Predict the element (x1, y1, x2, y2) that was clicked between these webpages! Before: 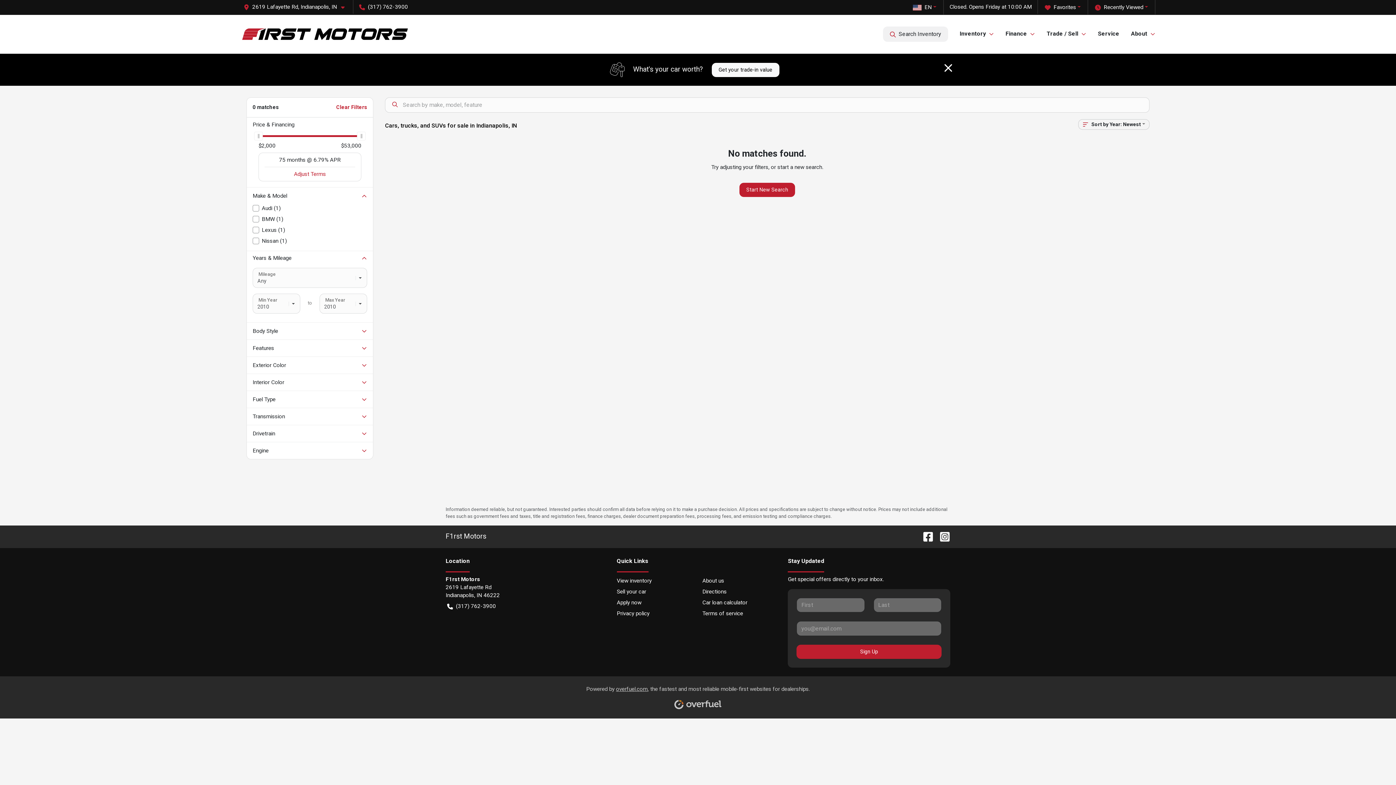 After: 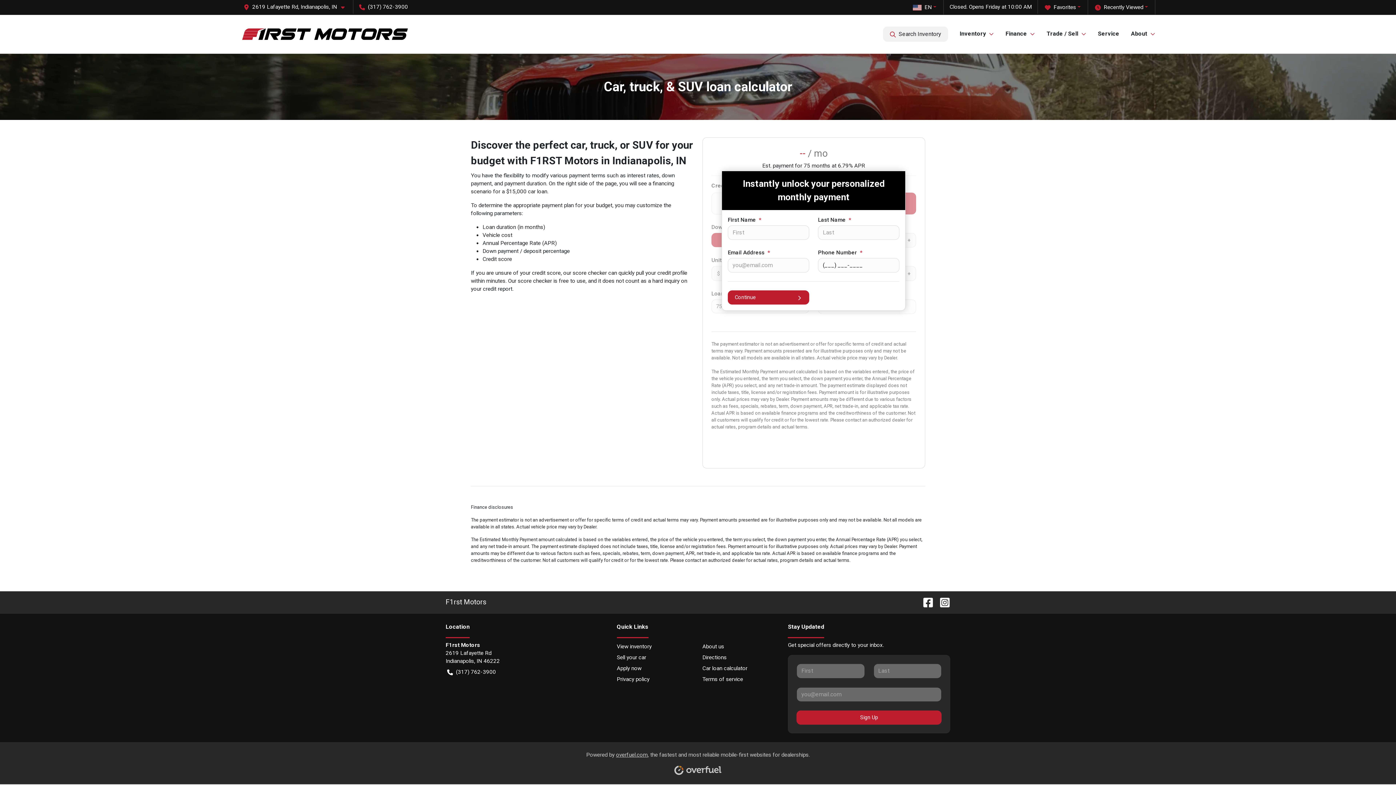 Action: bbox: (702, 597, 779, 608) label: Car loan calculator